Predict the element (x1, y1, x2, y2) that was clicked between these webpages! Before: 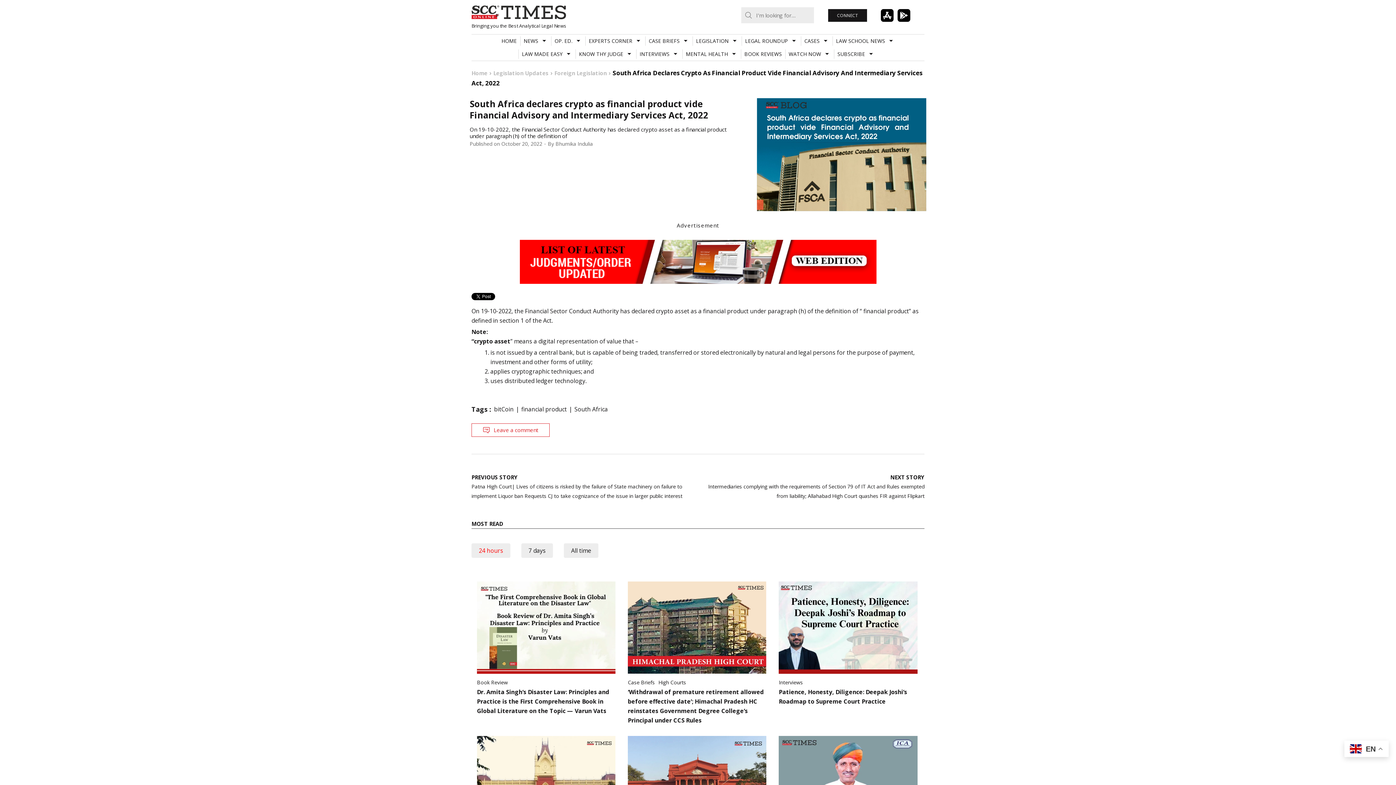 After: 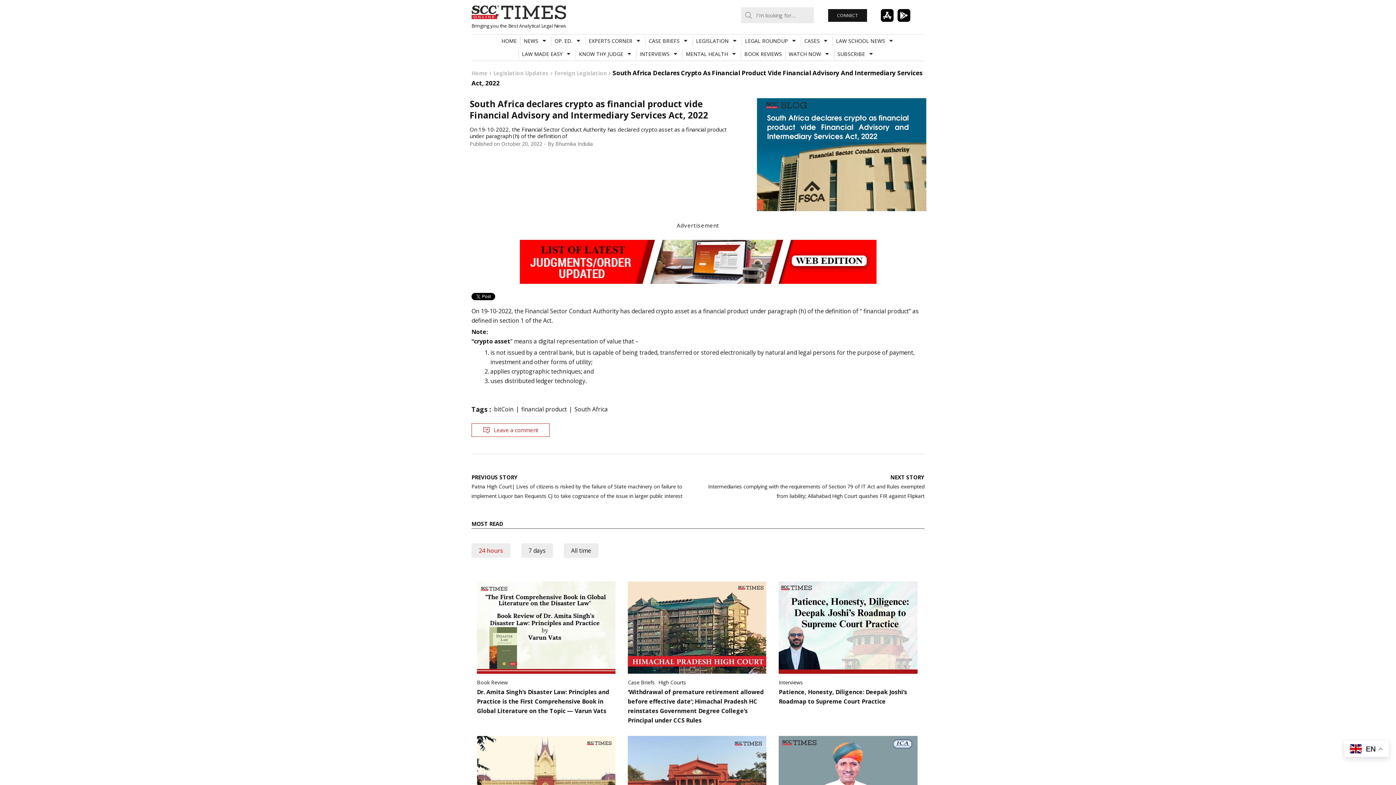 Action: bbox: (519, 257, 876, 265)